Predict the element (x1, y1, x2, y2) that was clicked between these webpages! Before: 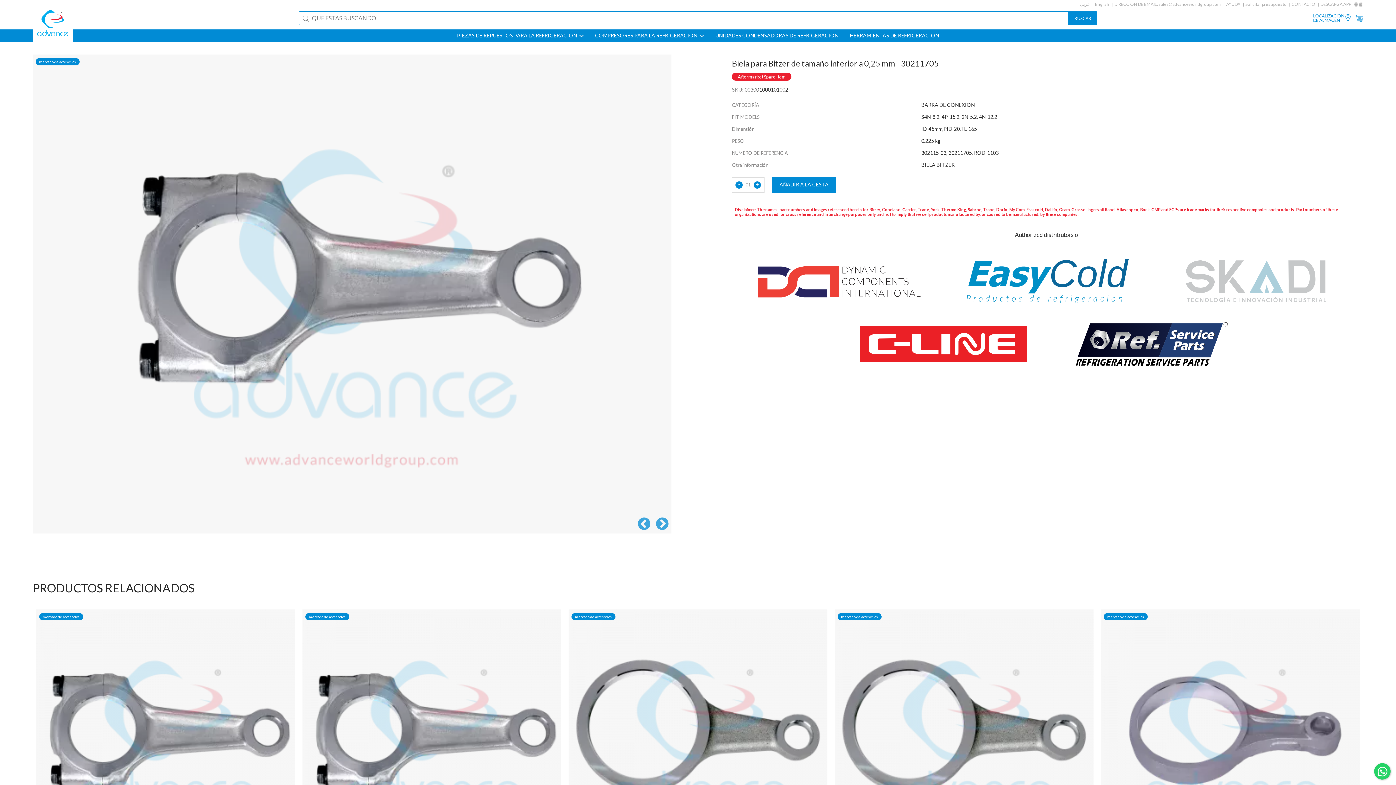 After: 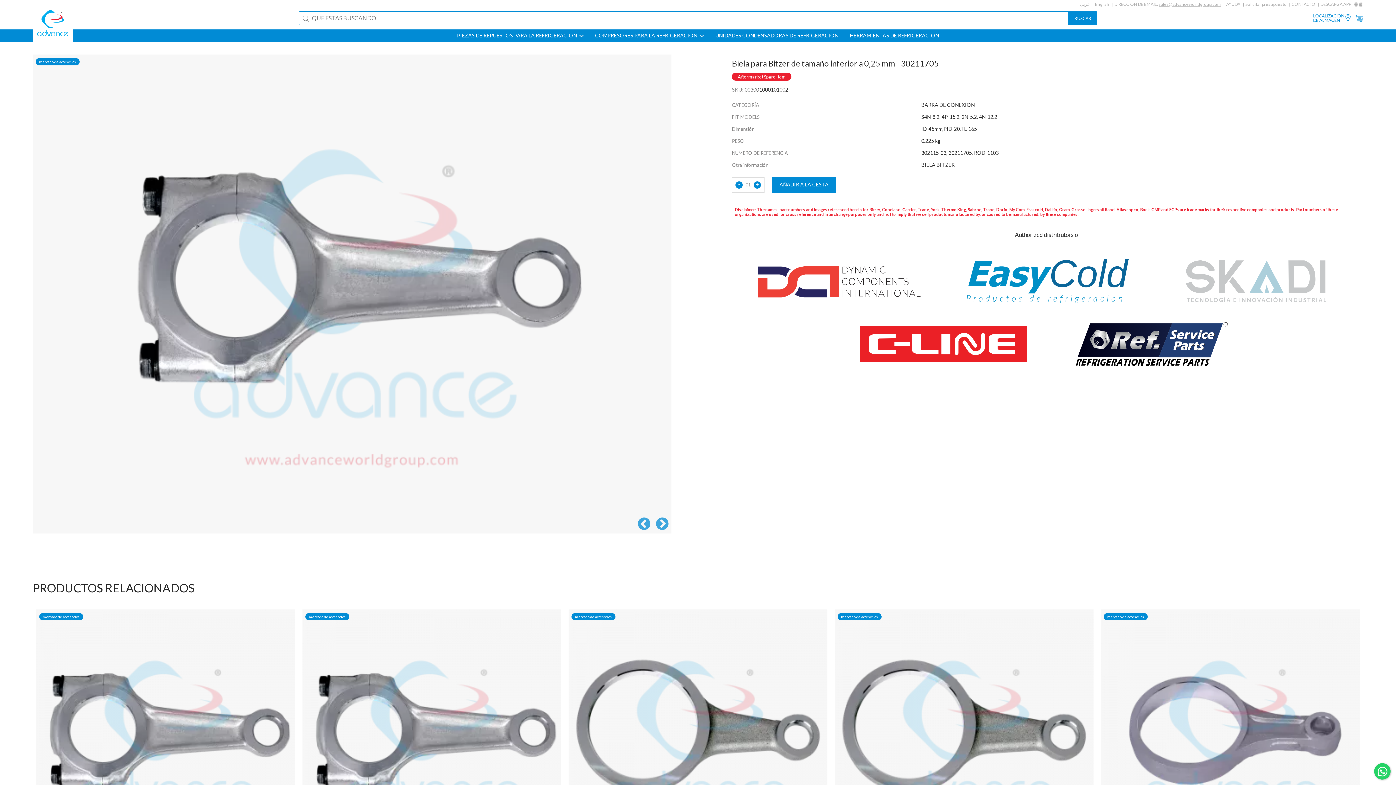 Action: label: sales@advanceworldgroup.com bbox: (1158, 1, 1221, 6)